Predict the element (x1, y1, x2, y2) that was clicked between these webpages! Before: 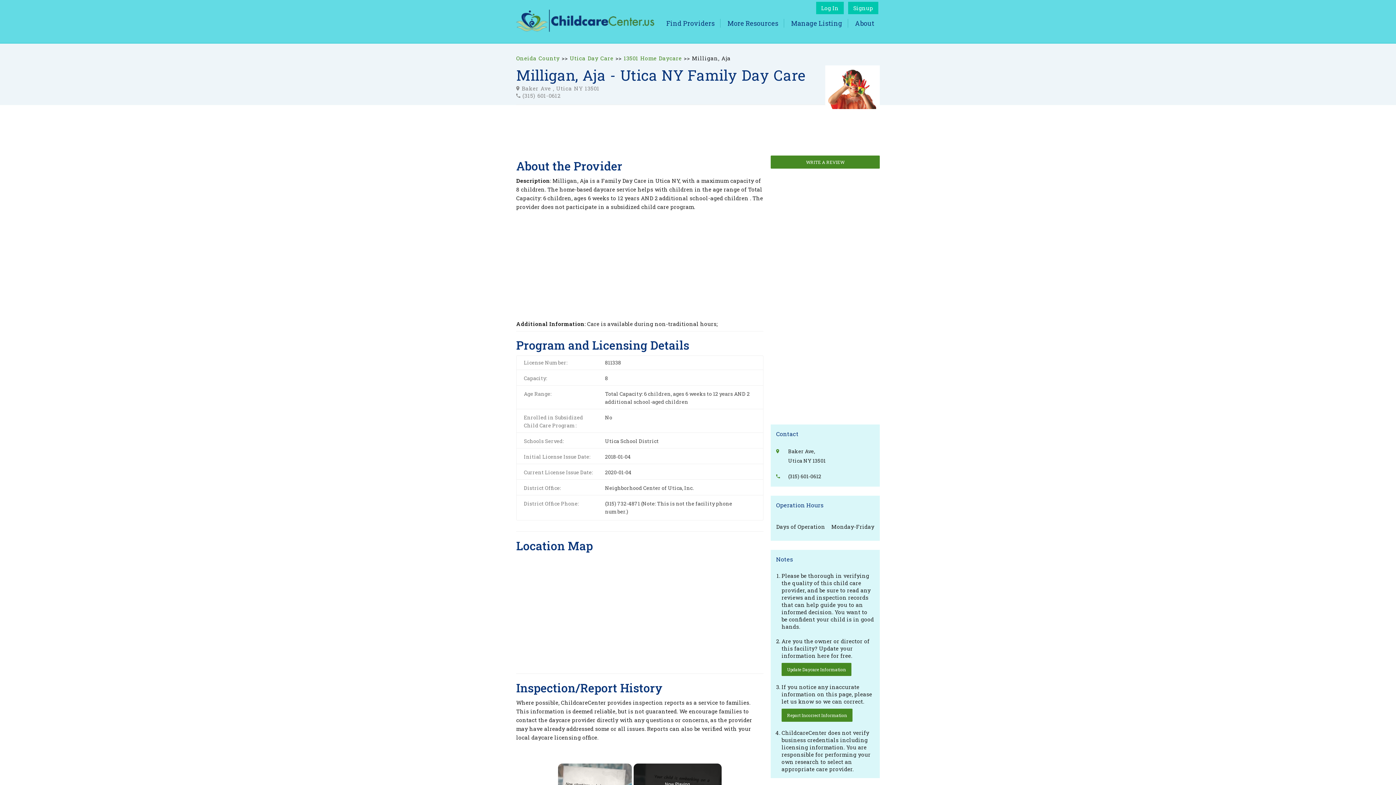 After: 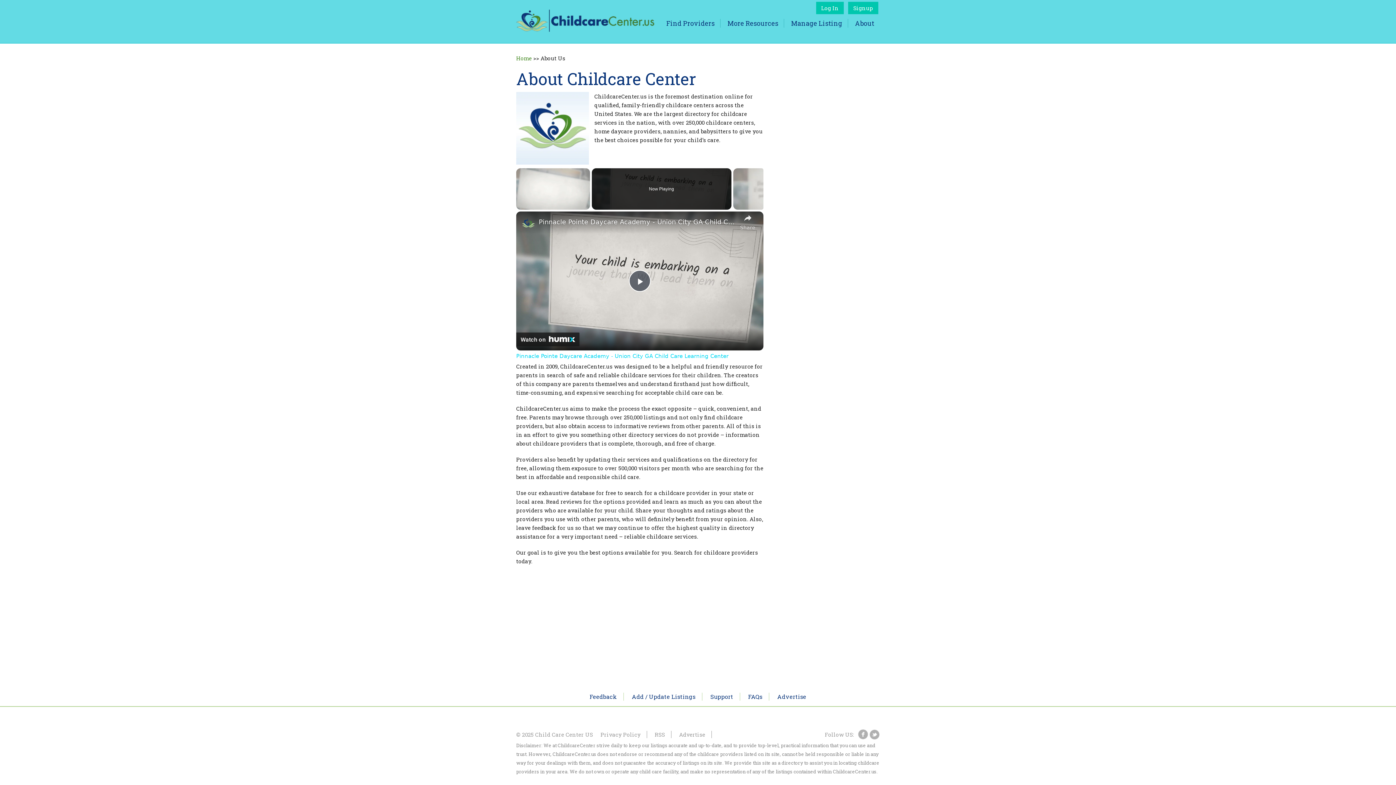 Action: label: About bbox: (855, 18, 874, 27)